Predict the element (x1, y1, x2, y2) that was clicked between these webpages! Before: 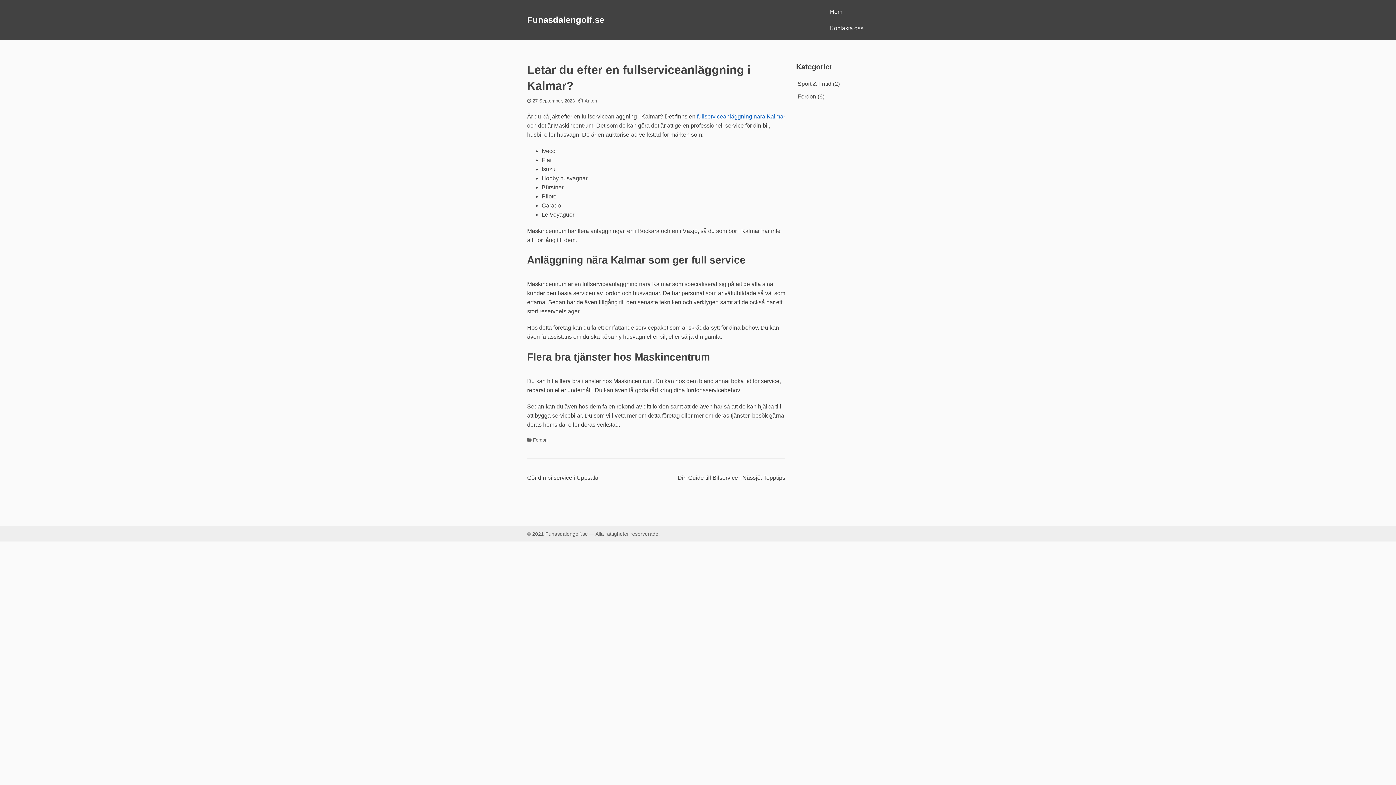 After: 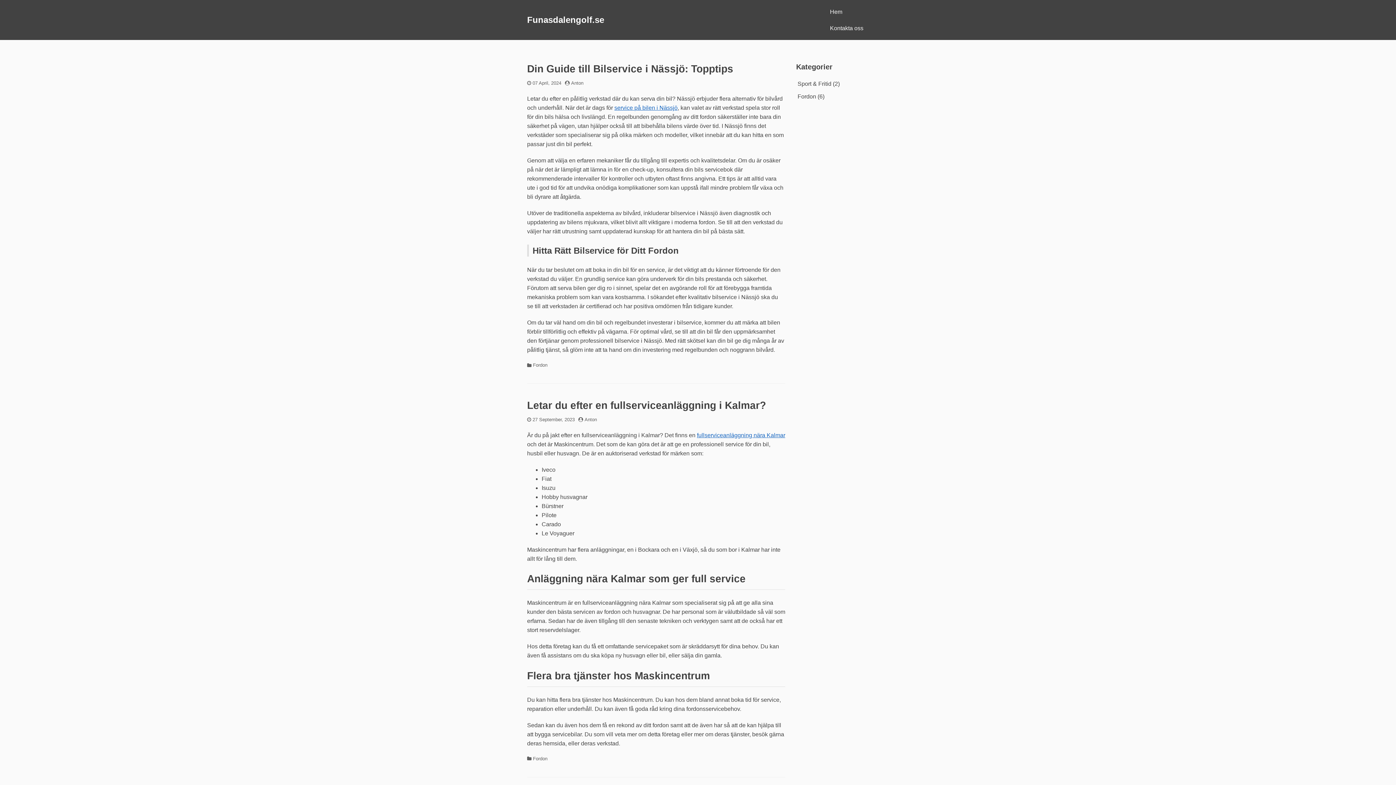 Action: bbox: (584, 98, 597, 103) label: Anton